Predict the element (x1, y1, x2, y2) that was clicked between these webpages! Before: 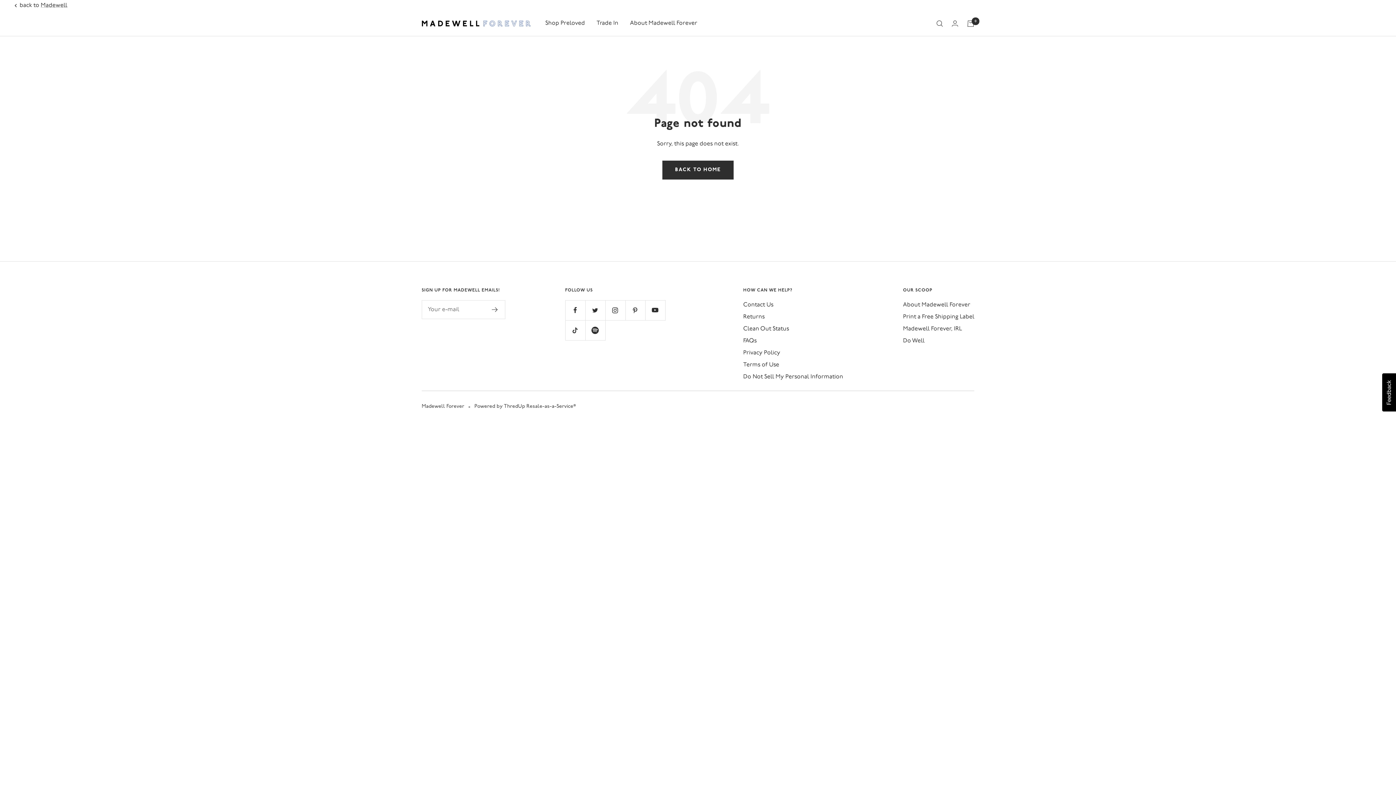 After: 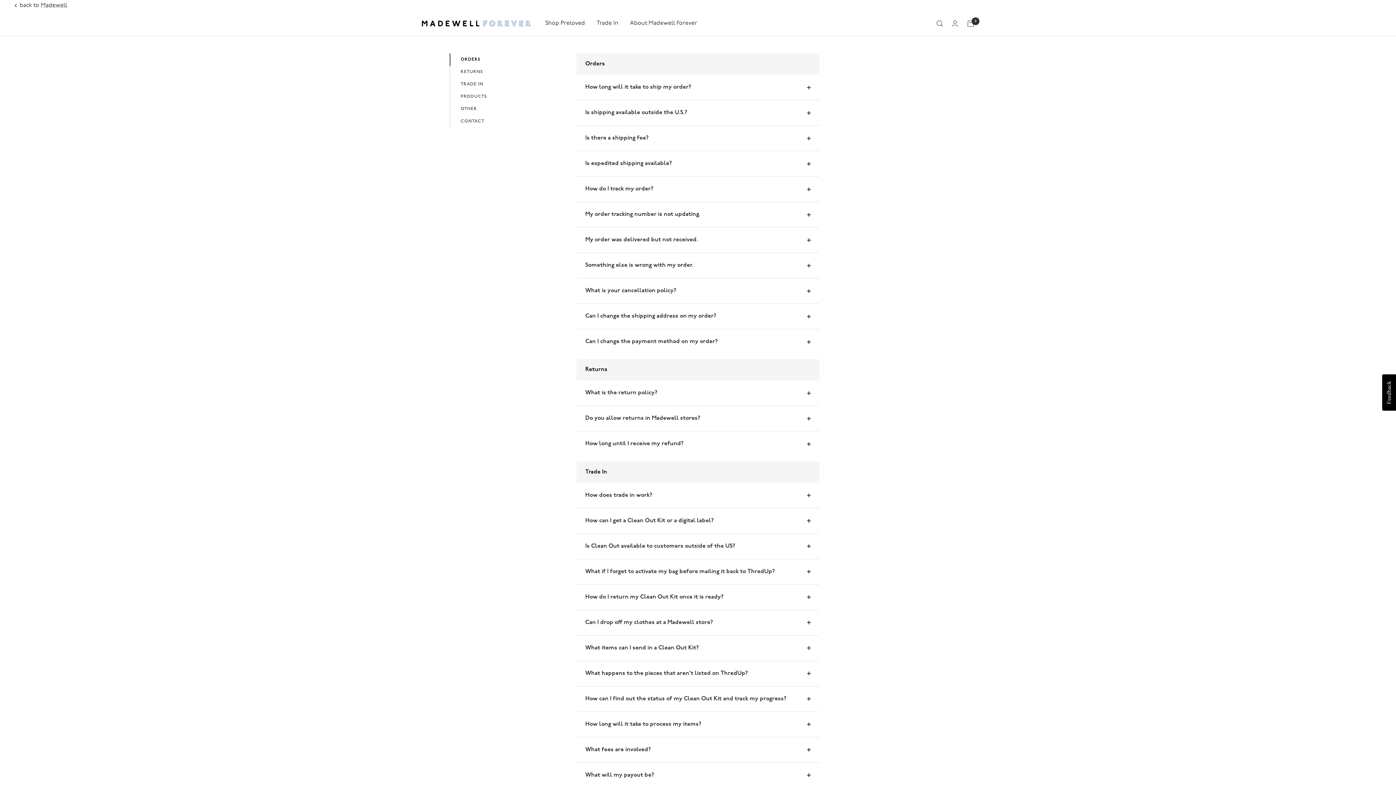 Action: bbox: (743, 336, 756, 346) label: FAQs